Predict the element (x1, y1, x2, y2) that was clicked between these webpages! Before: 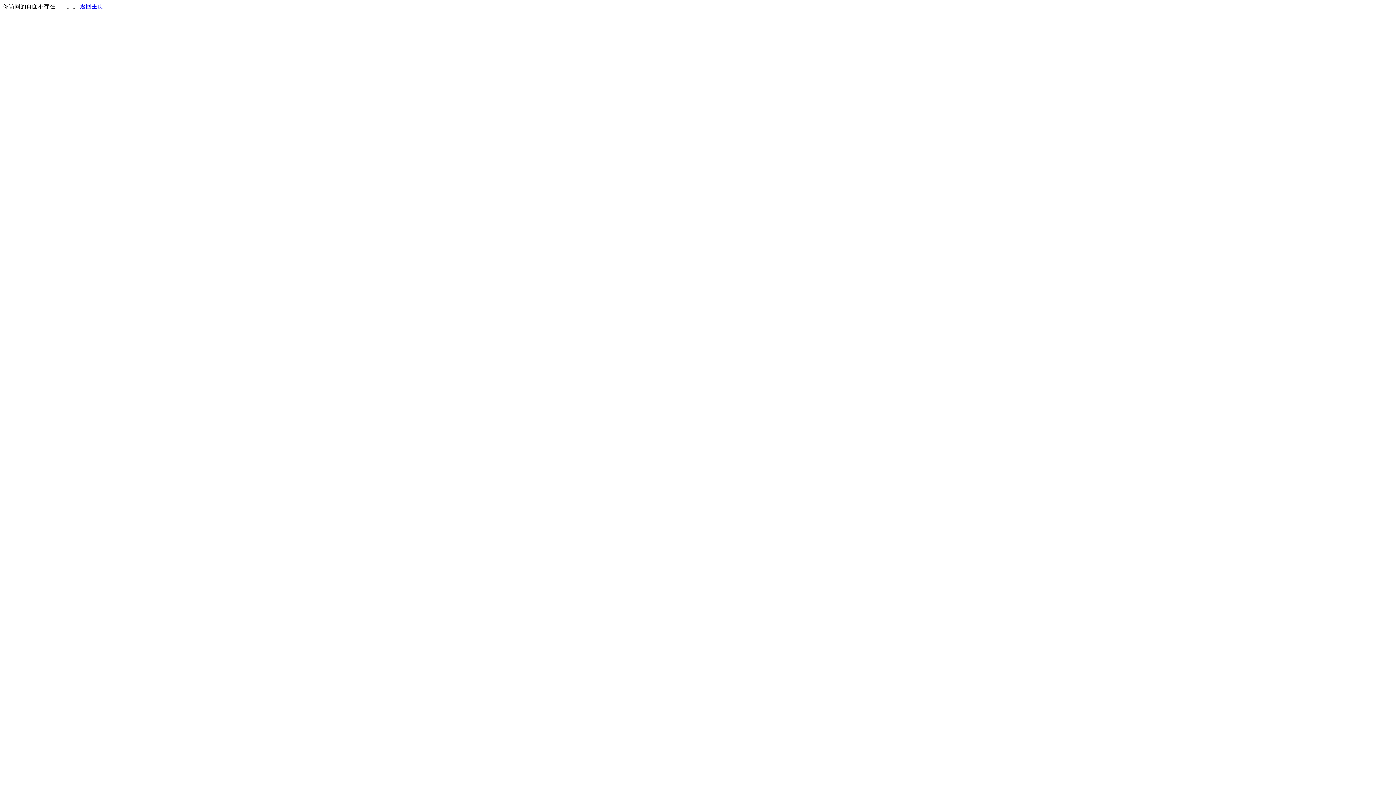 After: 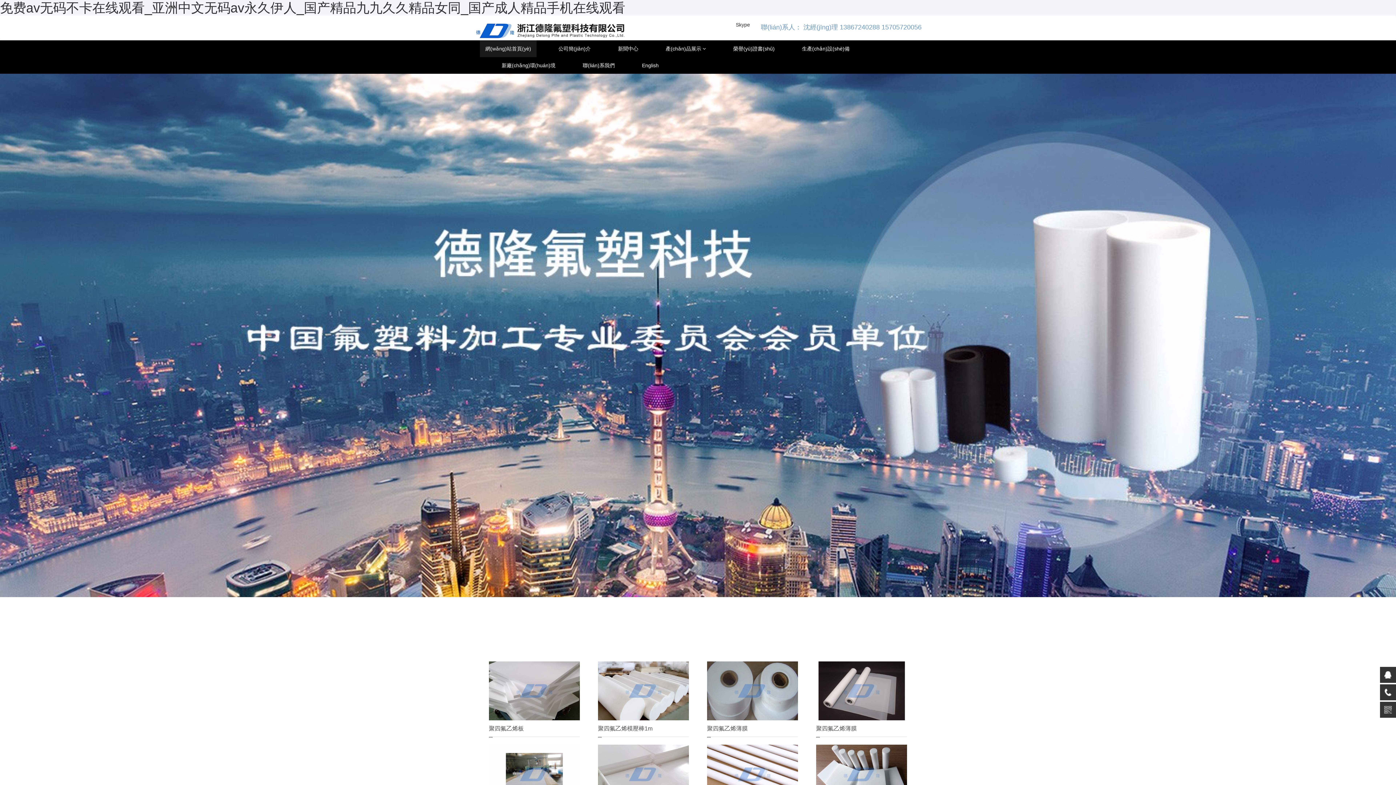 Action: label: 返回主页 bbox: (80, 3, 103, 9)